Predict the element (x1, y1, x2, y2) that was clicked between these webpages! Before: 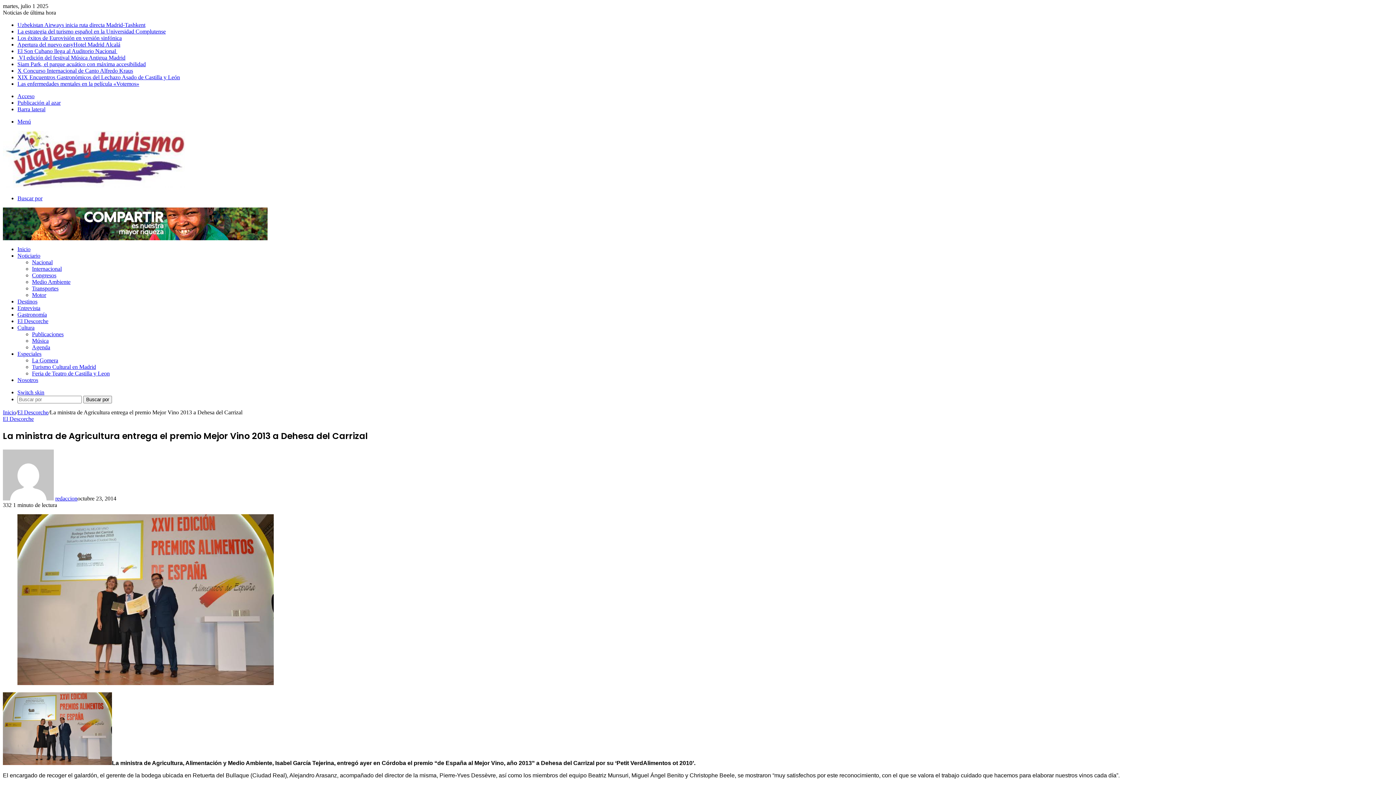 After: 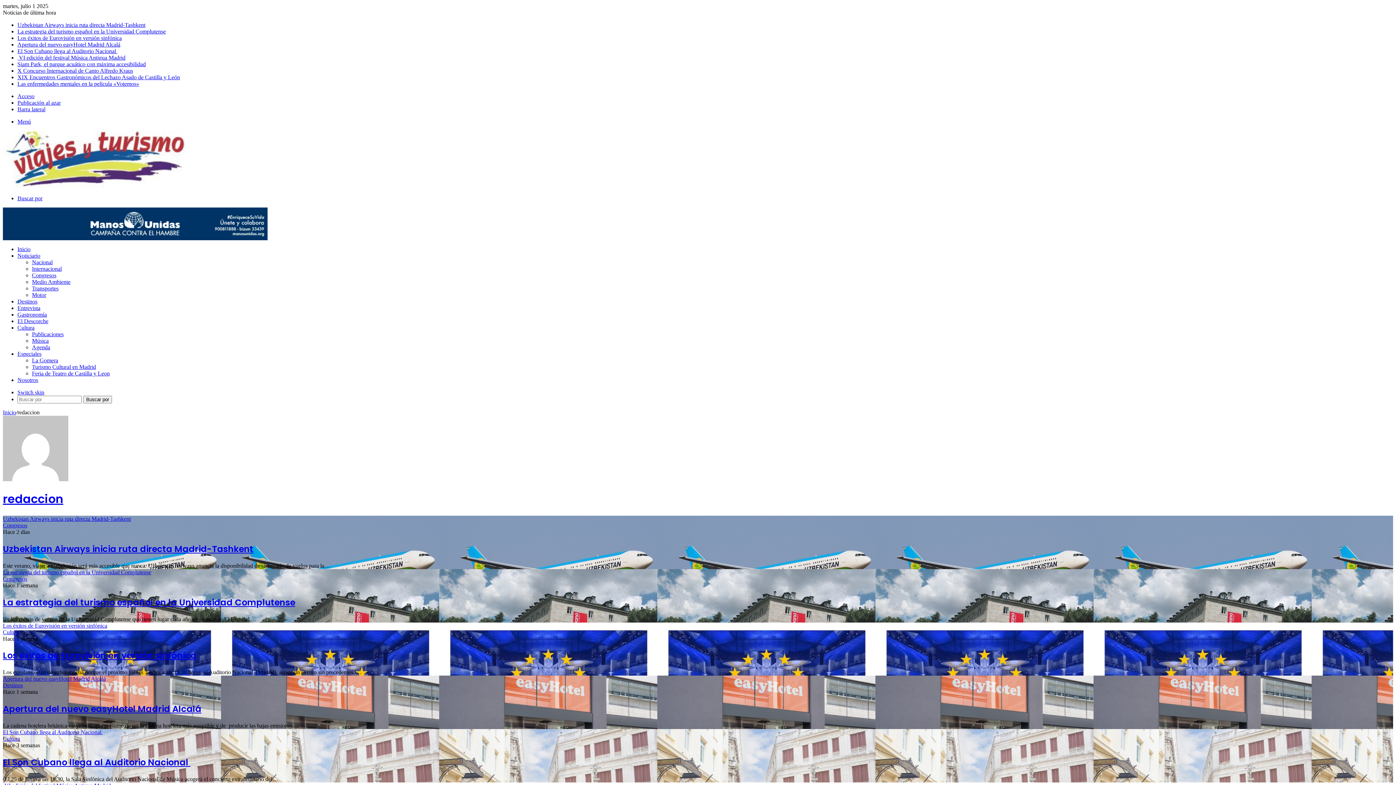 Action: label: redaccion bbox: (55, 495, 77, 501)